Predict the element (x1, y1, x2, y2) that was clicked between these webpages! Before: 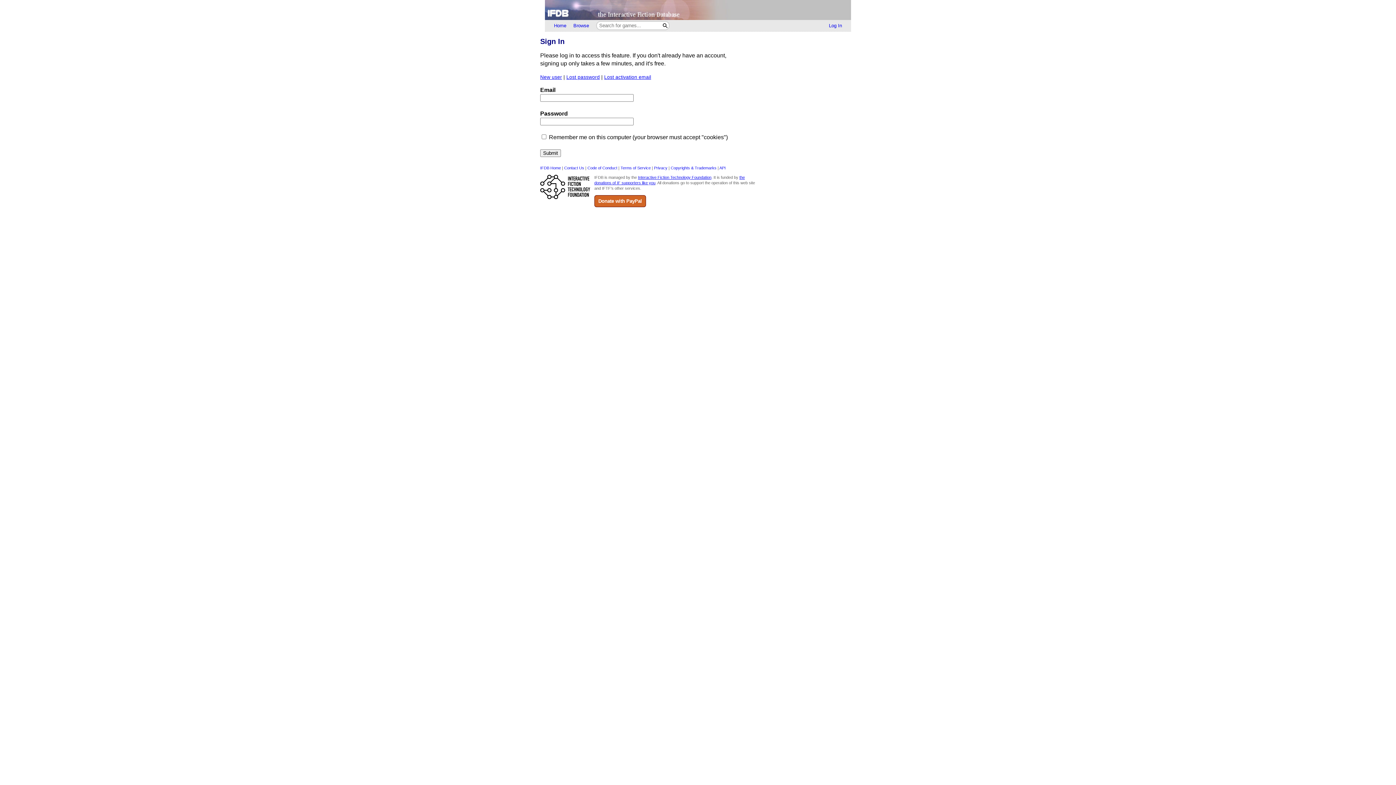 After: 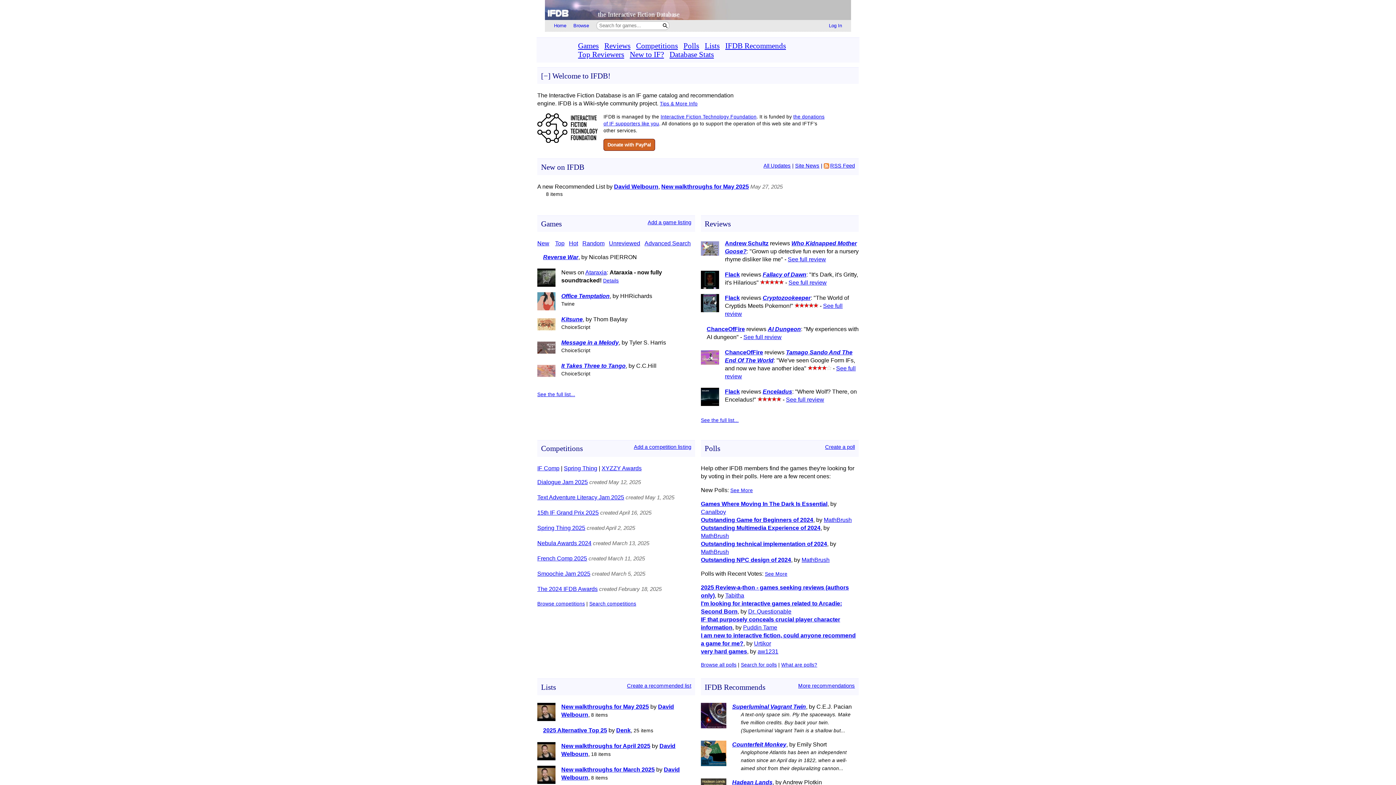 Action: bbox: (545, 0, 851, 20) label: Home